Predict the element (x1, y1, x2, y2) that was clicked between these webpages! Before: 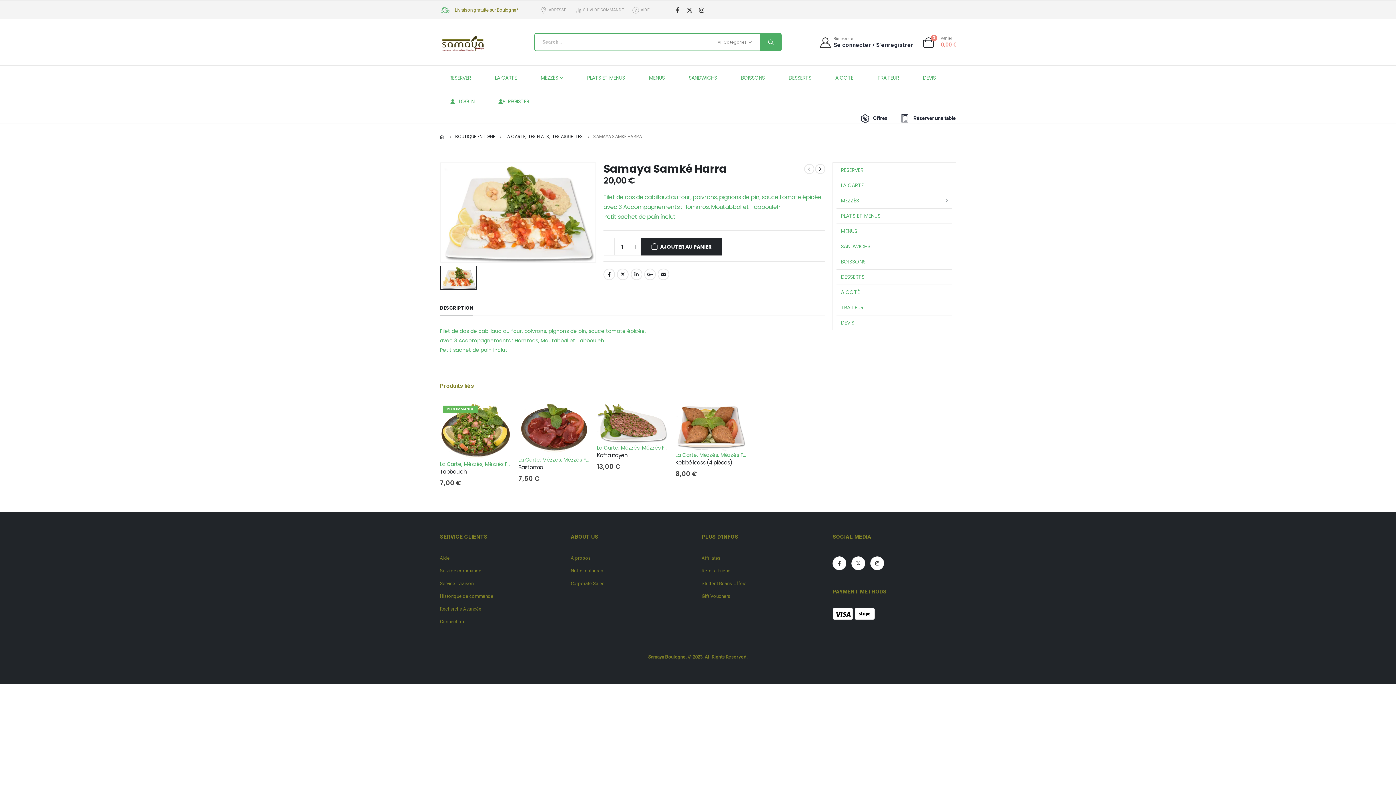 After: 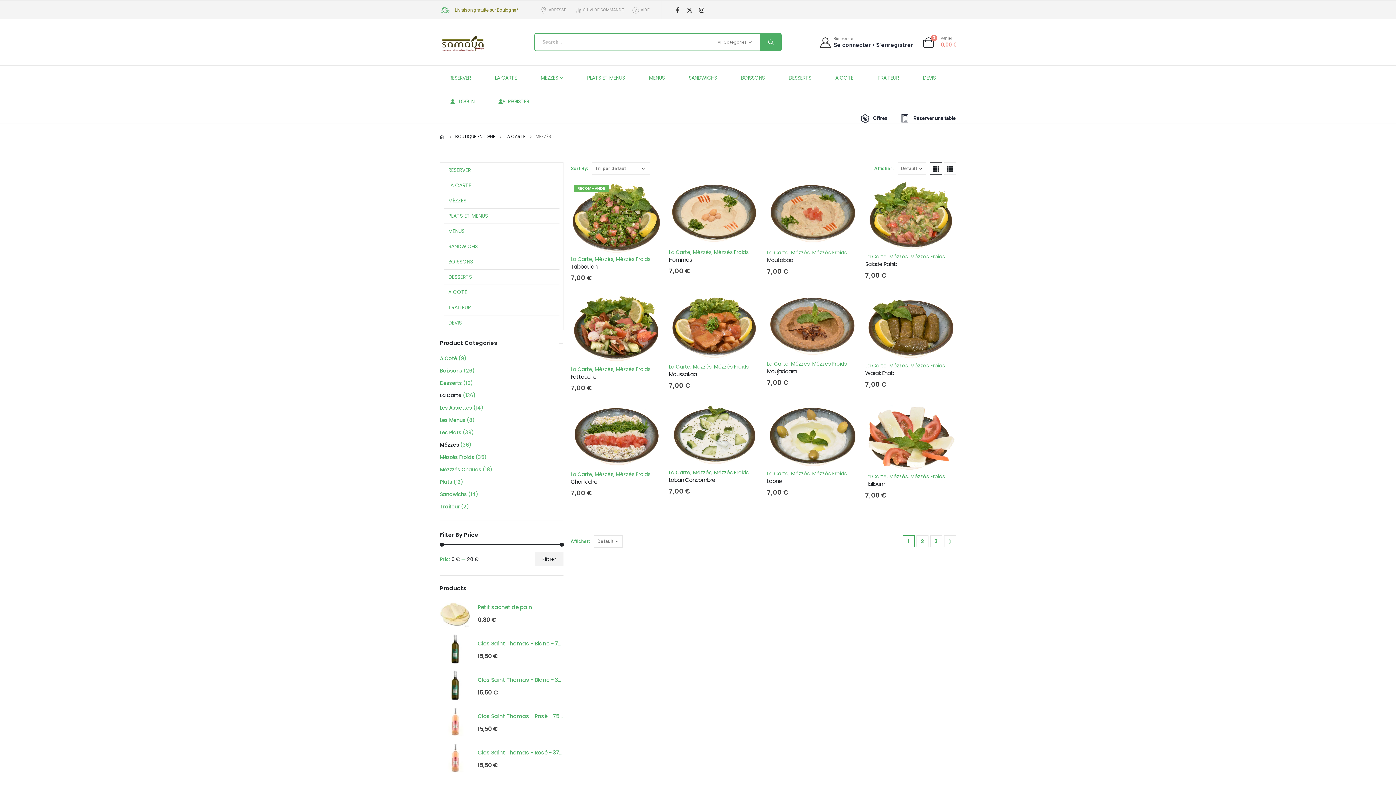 Action: label: Mézzés bbox: (621, 444, 639, 451)